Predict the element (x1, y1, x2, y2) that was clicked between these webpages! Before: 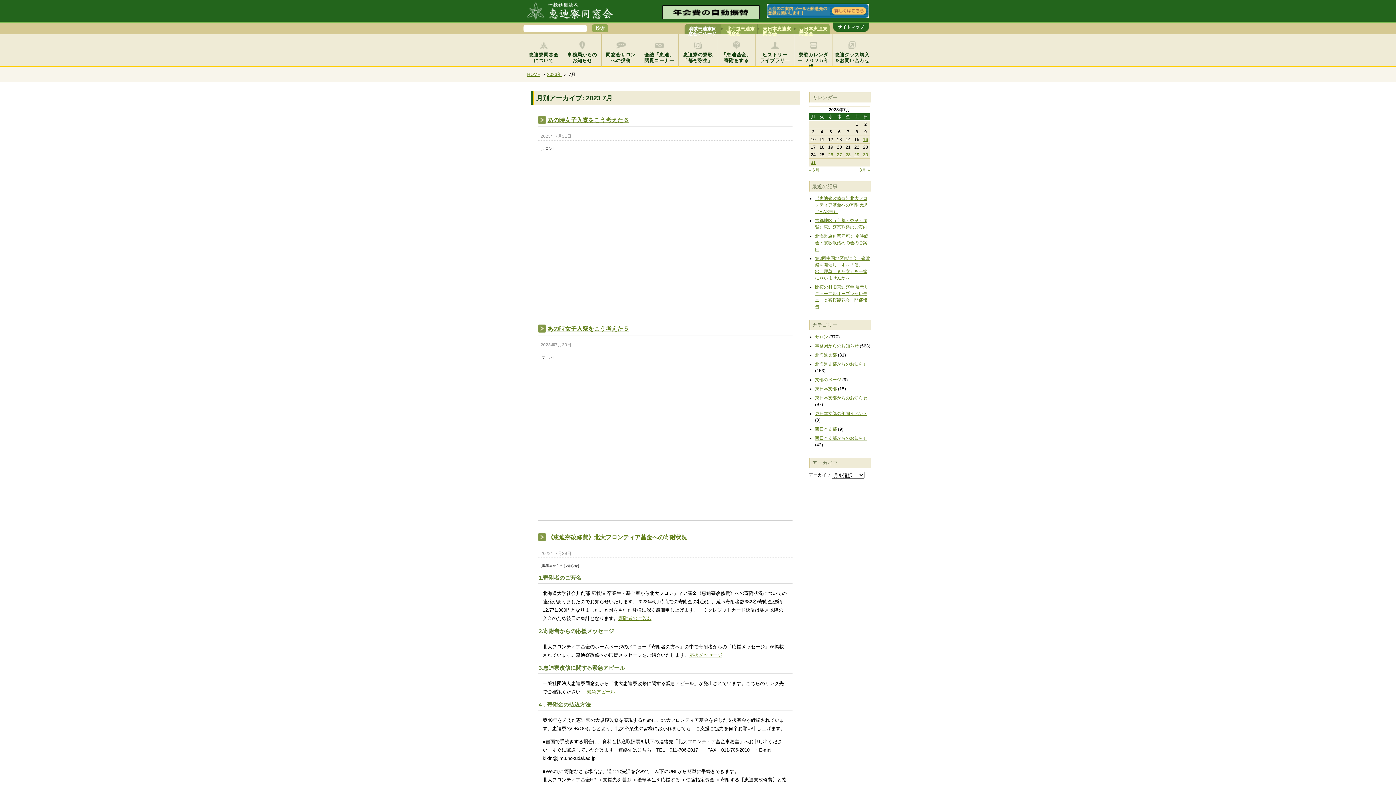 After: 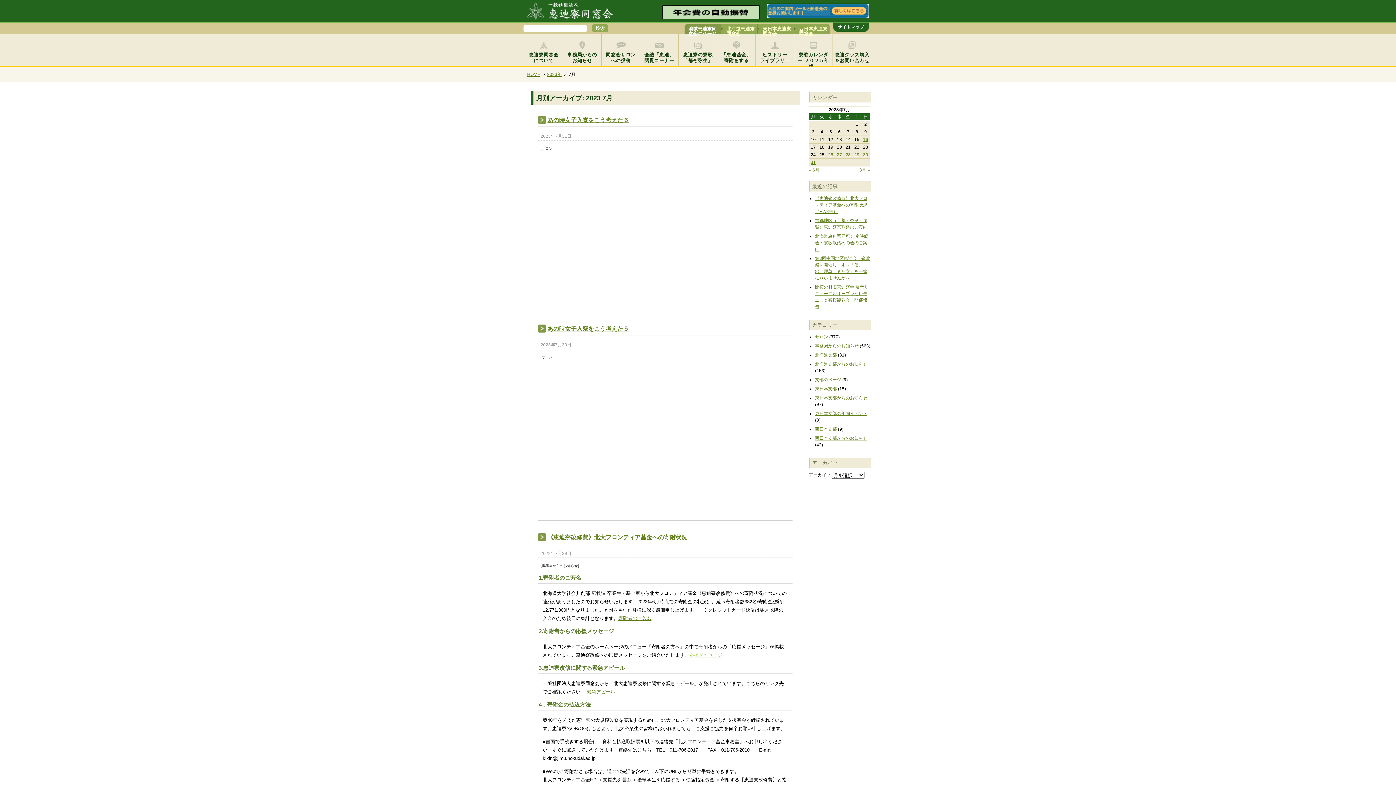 Action: bbox: (689, 652, 722, 658) label: 応援メッセージ